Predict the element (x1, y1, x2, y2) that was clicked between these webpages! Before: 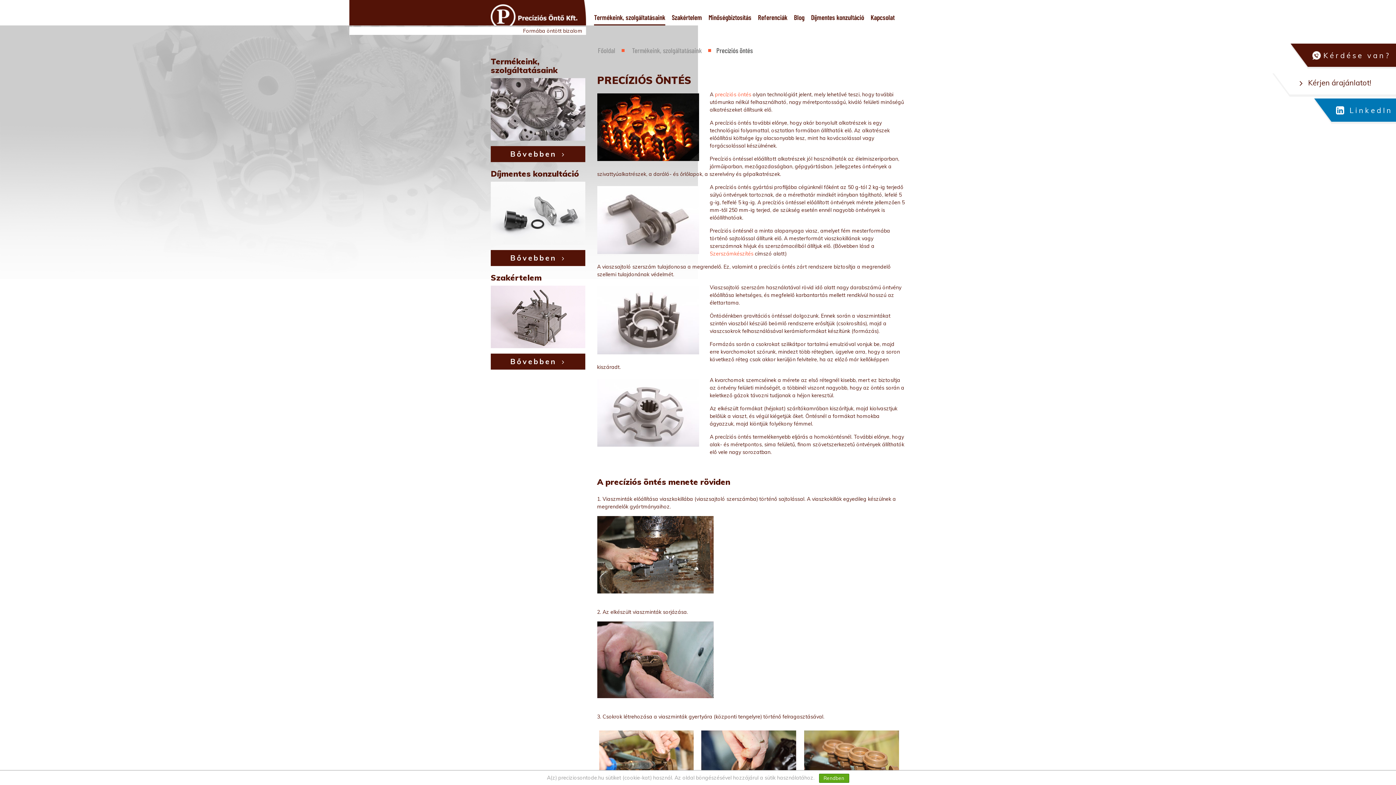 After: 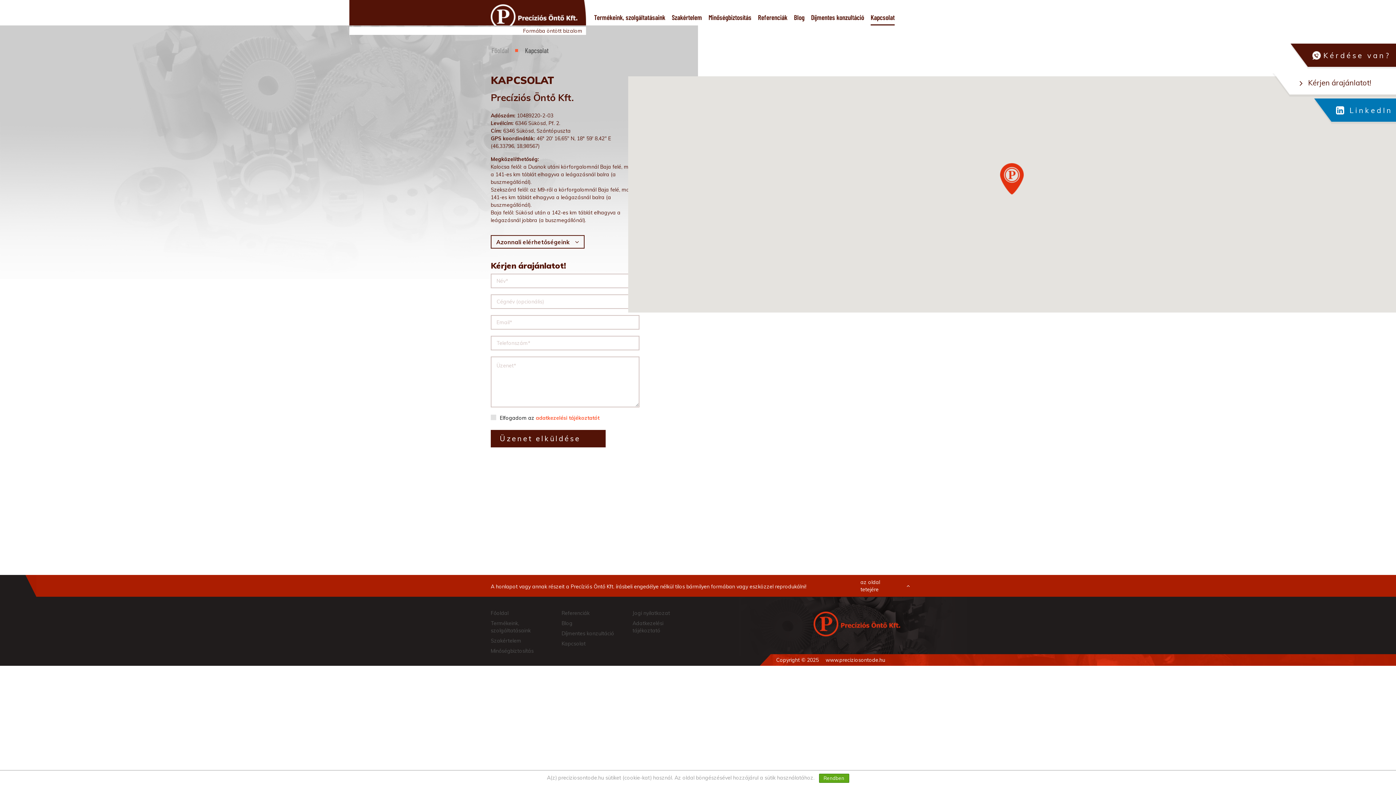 Action: bbox: (1272, 71, 1396, 96) label: Kérjen árajánlatot!